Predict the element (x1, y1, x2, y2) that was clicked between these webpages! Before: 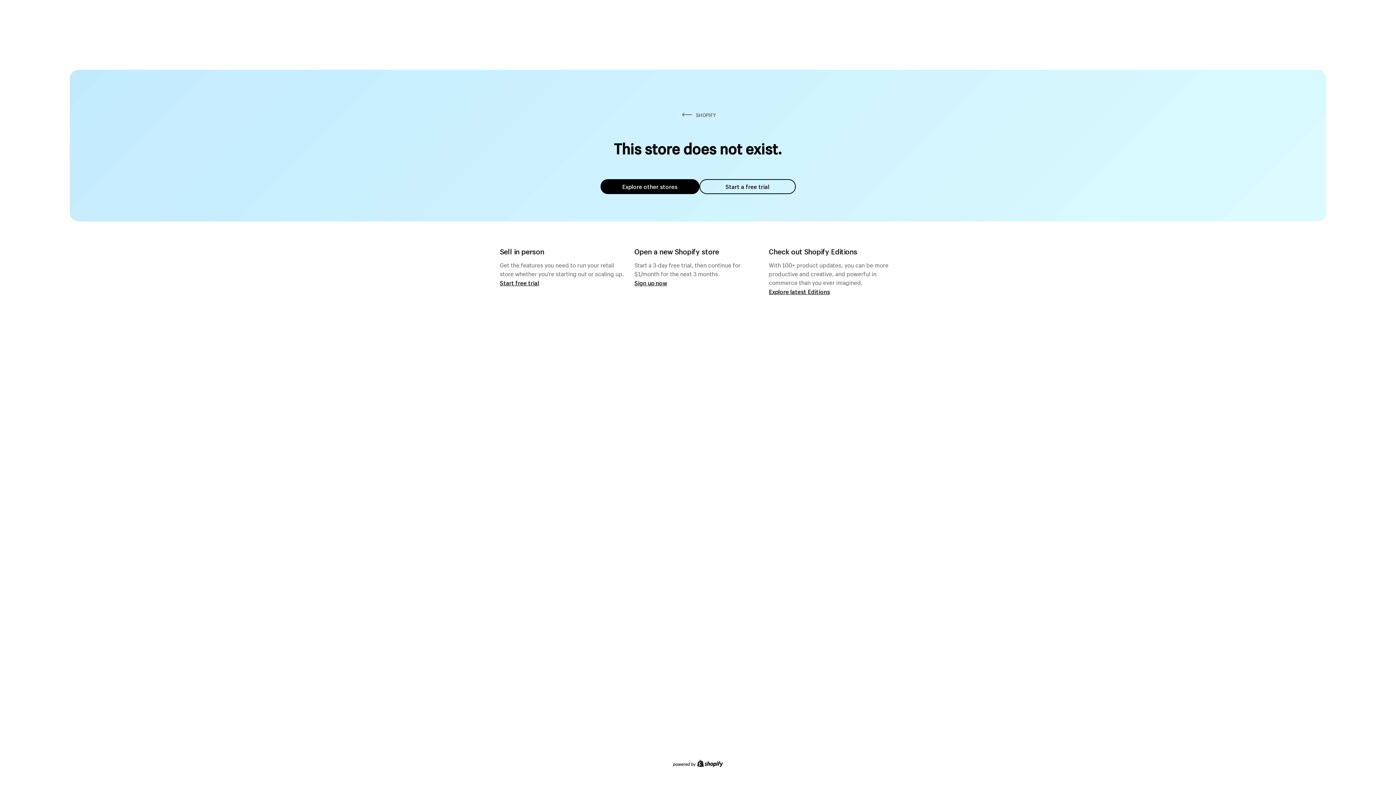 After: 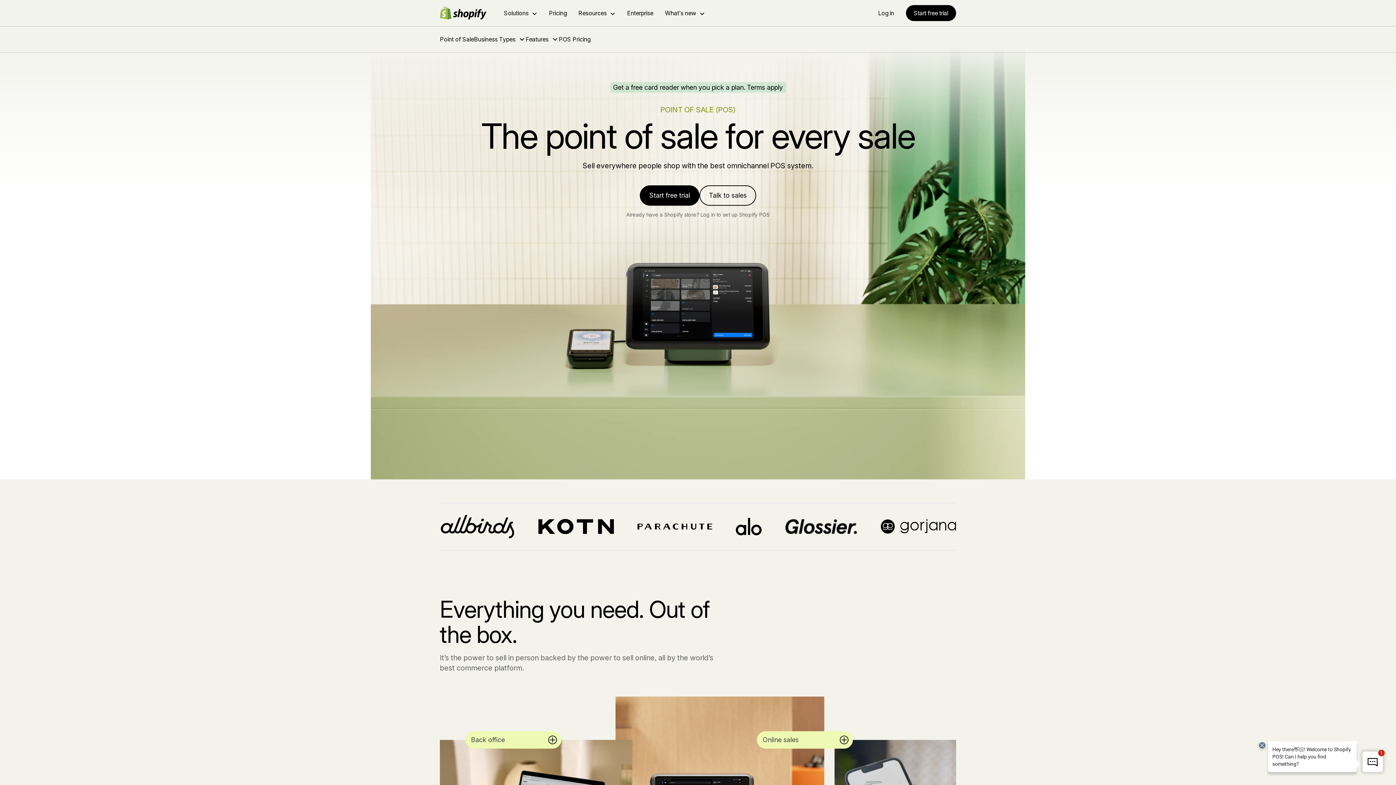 Action: bbox: (500, 279, 539, 286) label: Start free trial